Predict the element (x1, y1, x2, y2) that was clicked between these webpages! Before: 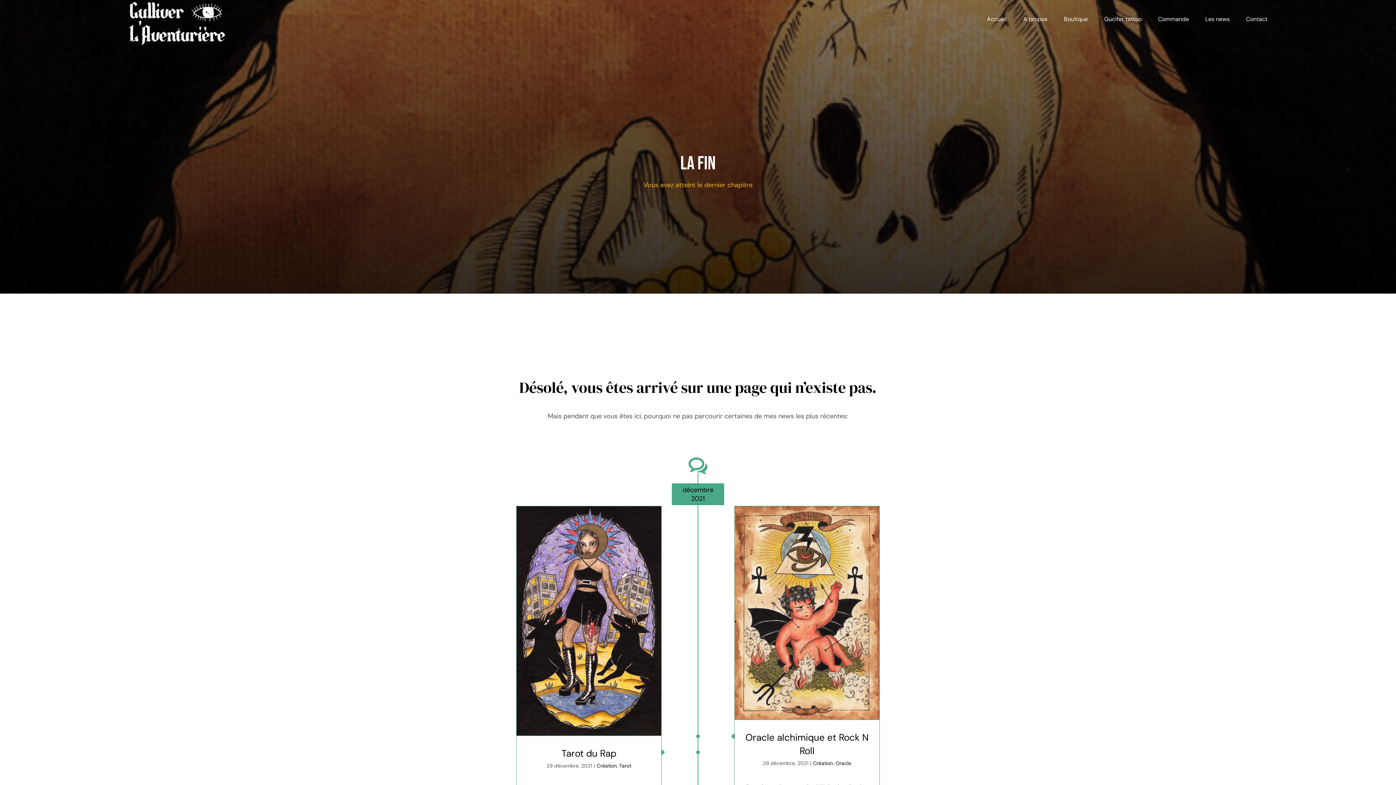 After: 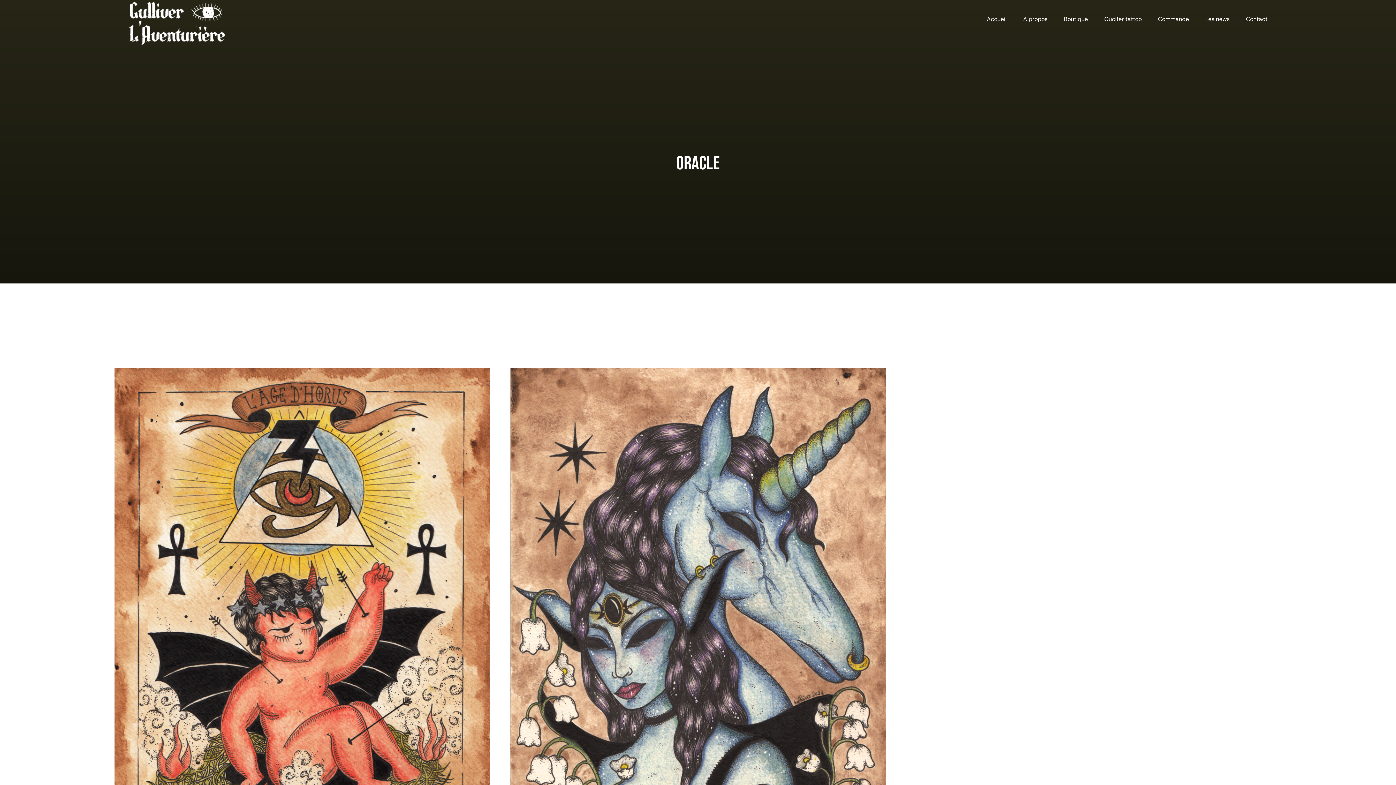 Action: label: Oracle bbox: (835, 760, 851, 766)